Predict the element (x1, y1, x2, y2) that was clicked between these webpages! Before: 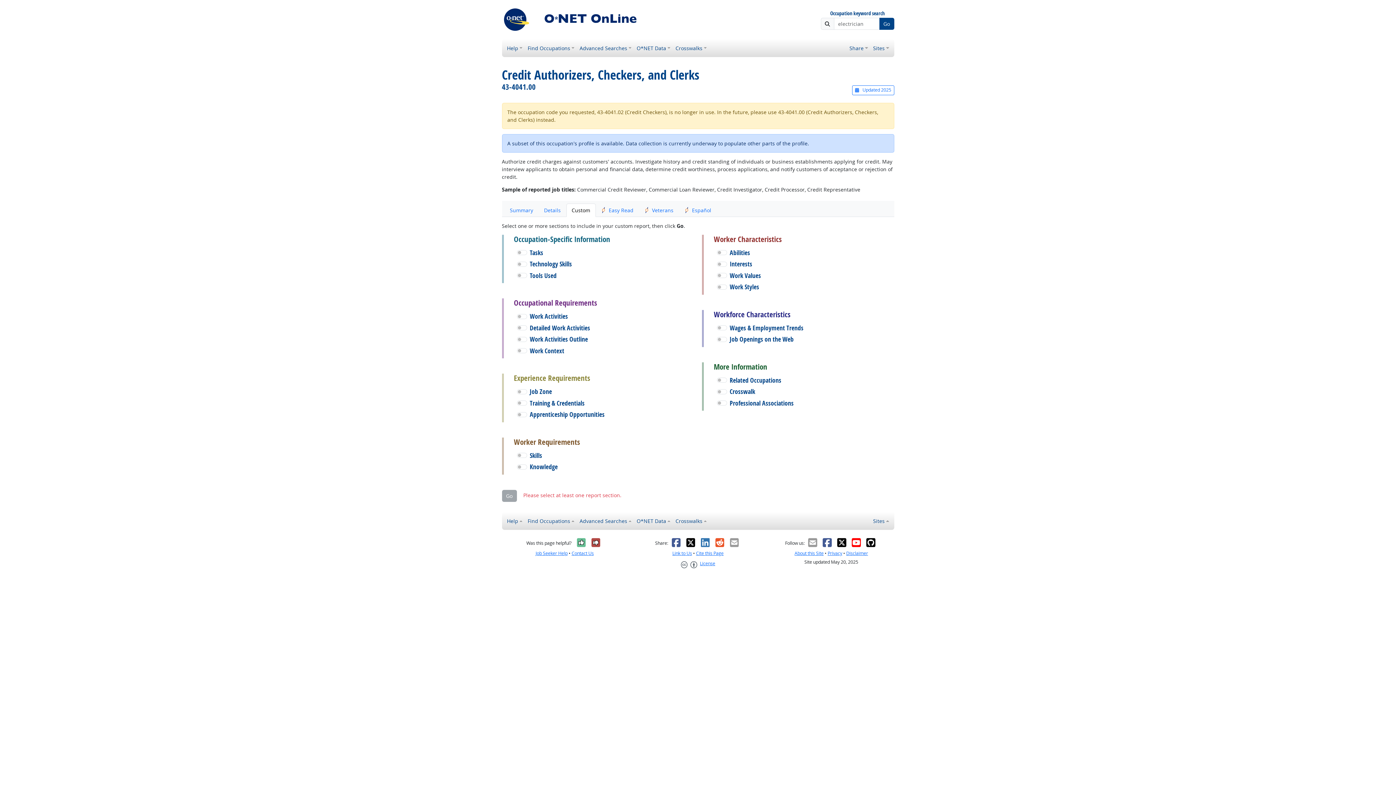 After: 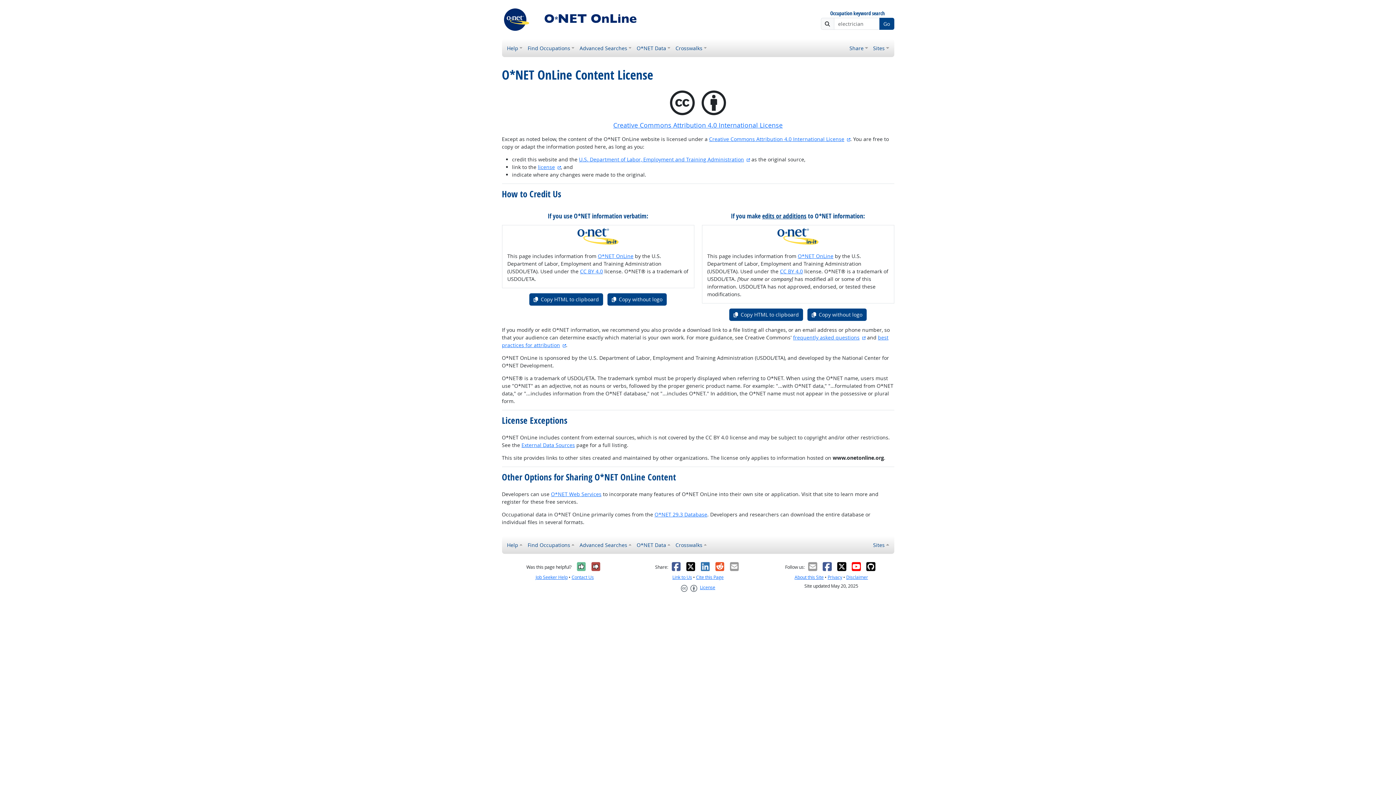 Action: bbox: (680, 558, 715, 569) label: Creative Commons CC-BY
License